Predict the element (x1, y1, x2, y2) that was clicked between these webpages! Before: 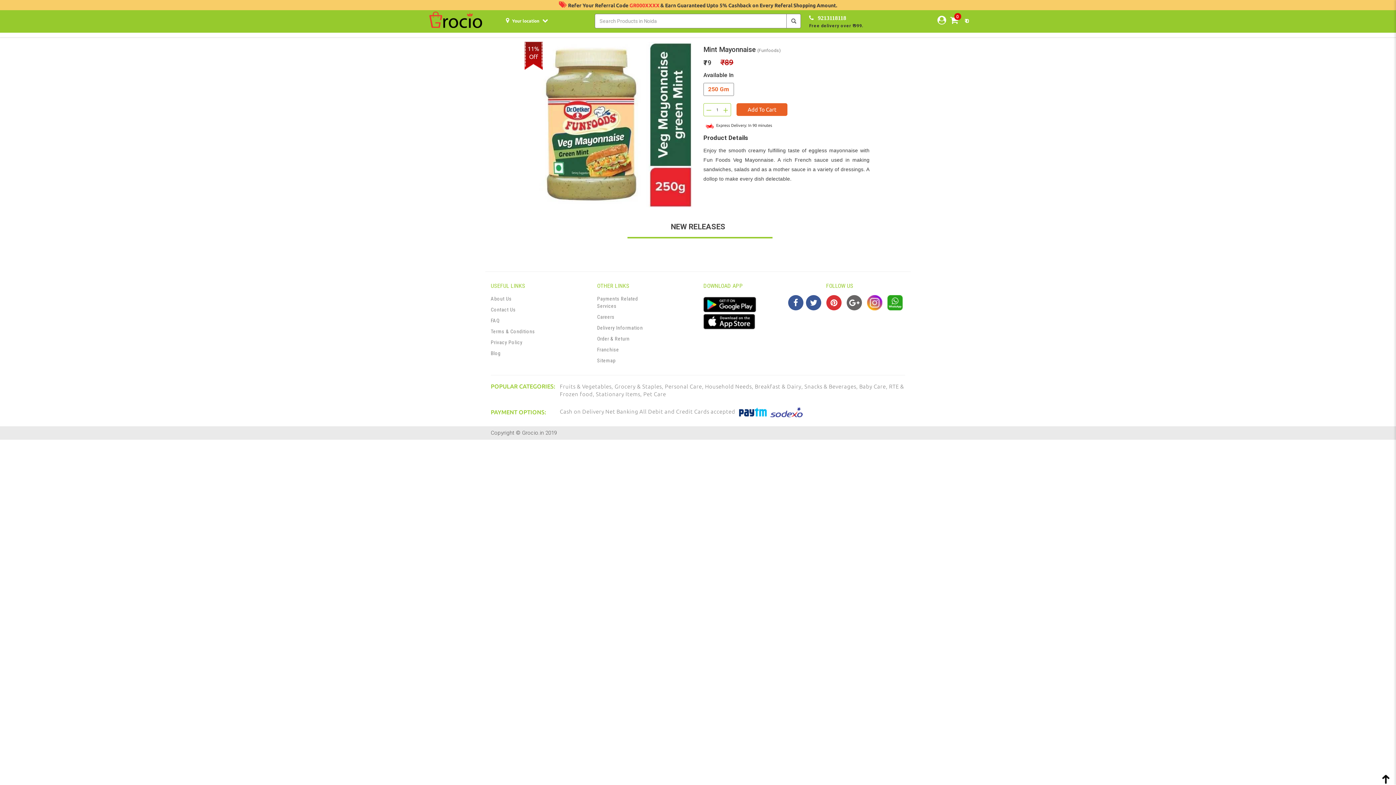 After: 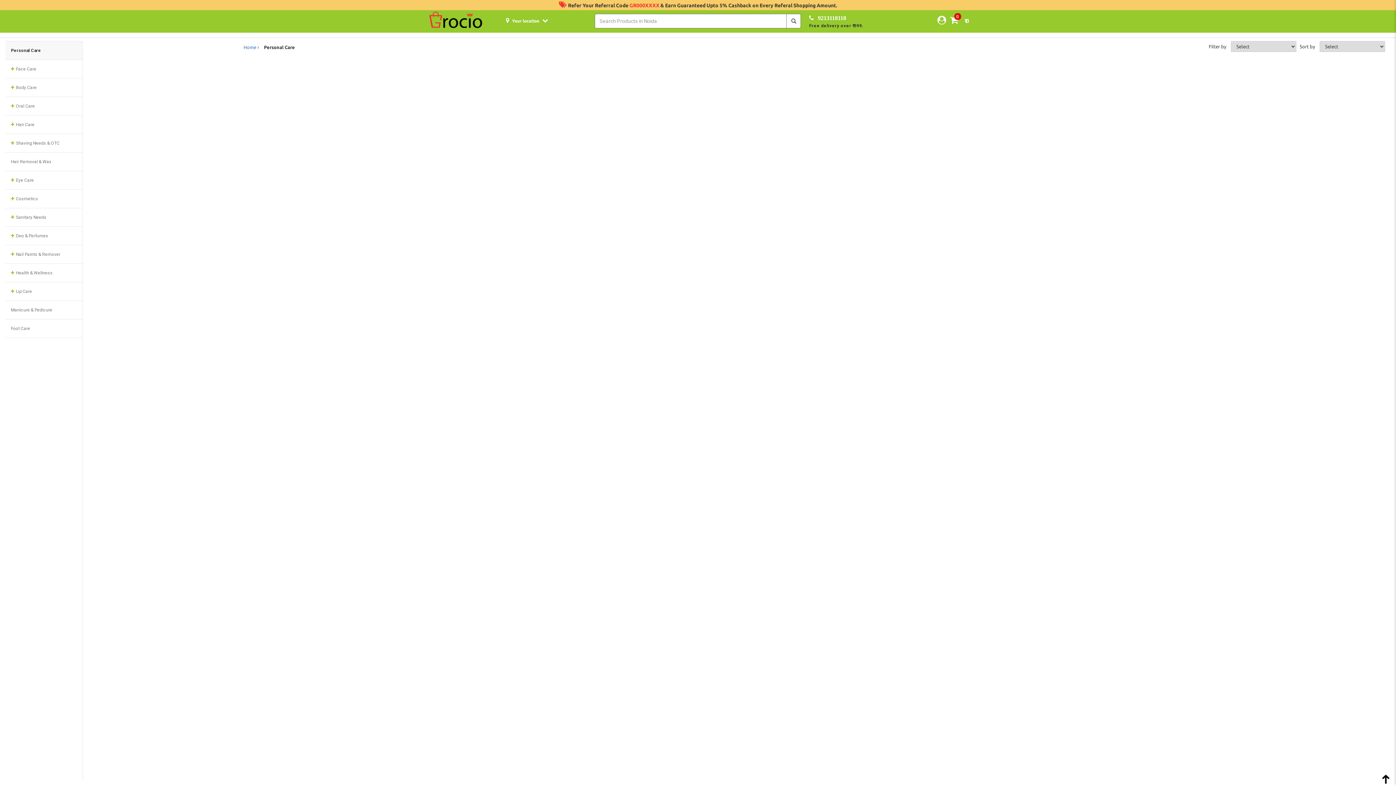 Action: bbox: (665, 383, 705, 389) label: Personal Care, 